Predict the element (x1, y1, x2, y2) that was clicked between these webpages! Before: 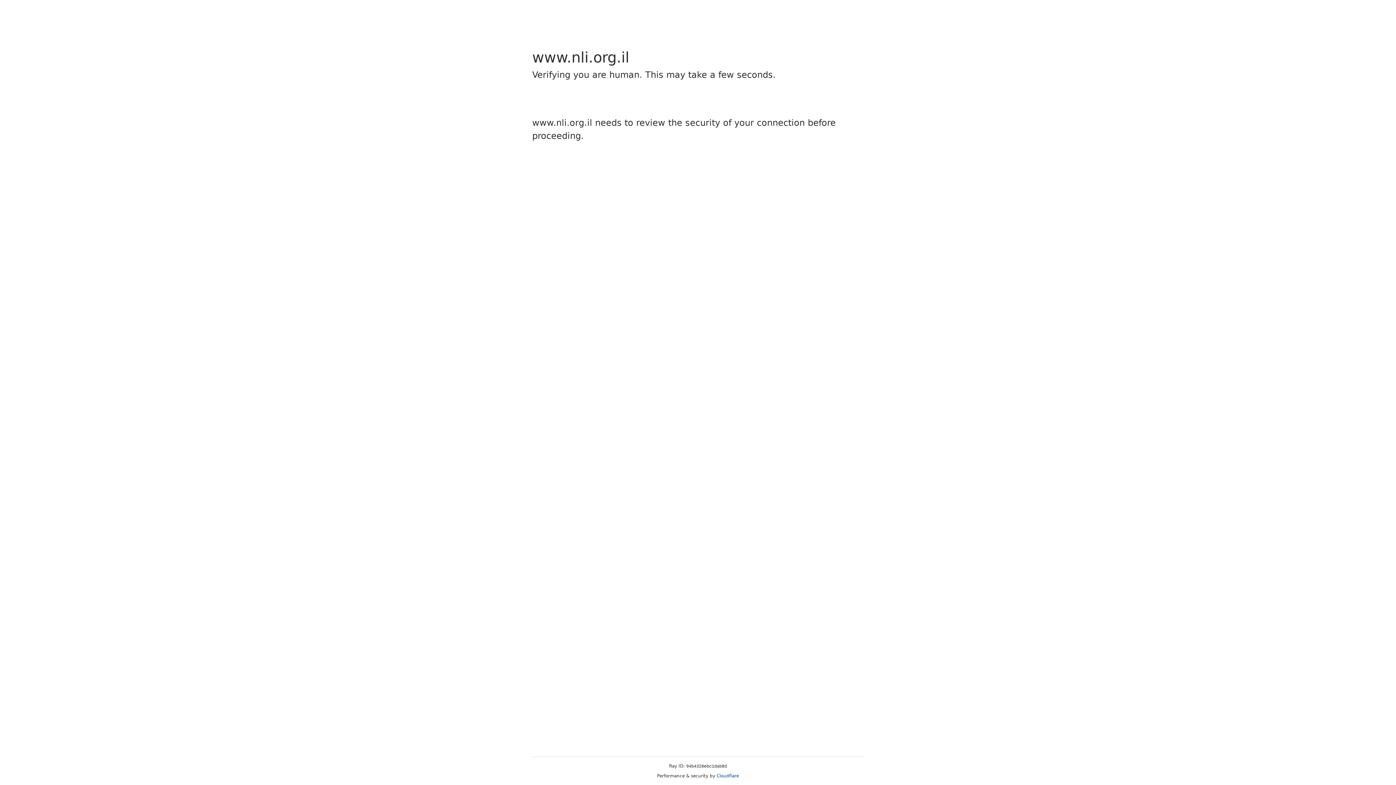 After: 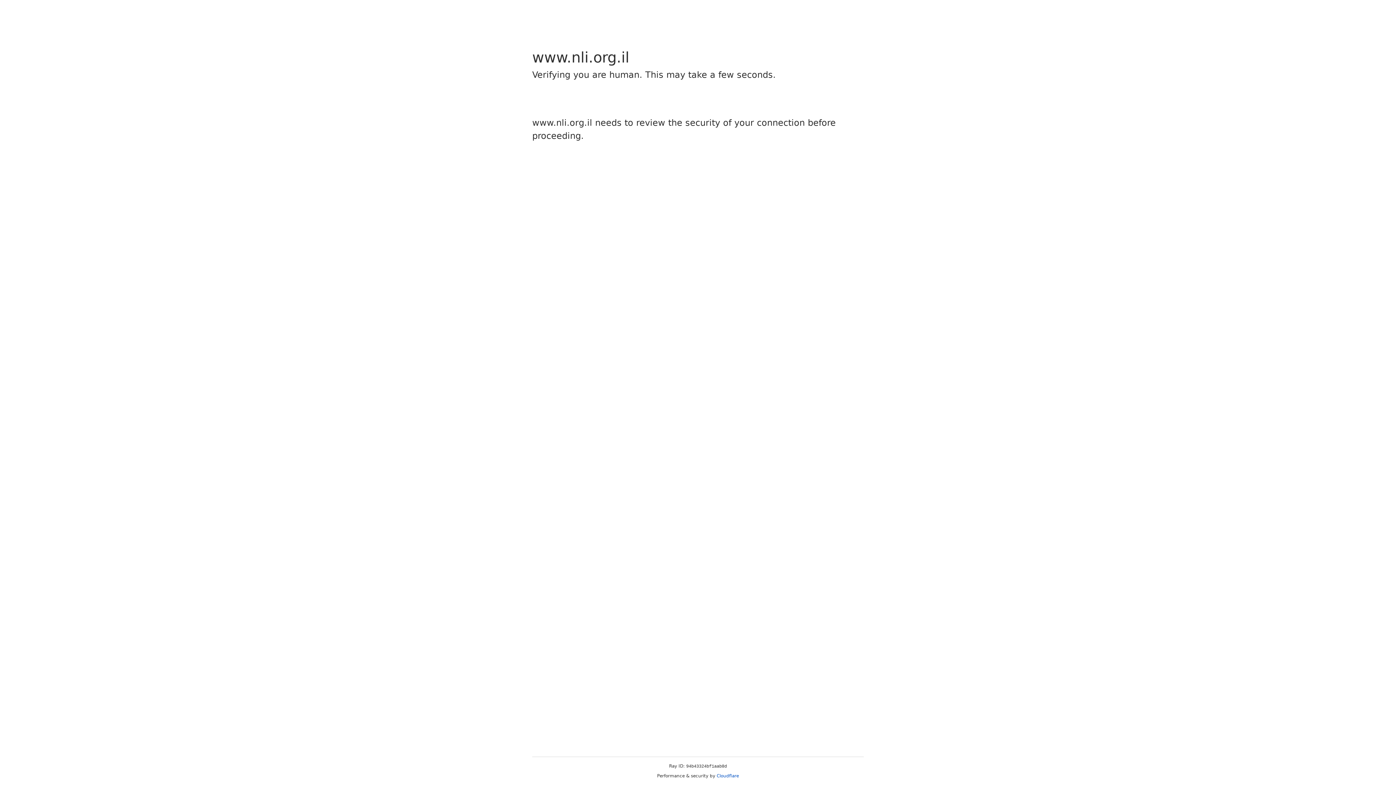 Action: label: Cloudflare bbox: (716, 773, 739, 778)